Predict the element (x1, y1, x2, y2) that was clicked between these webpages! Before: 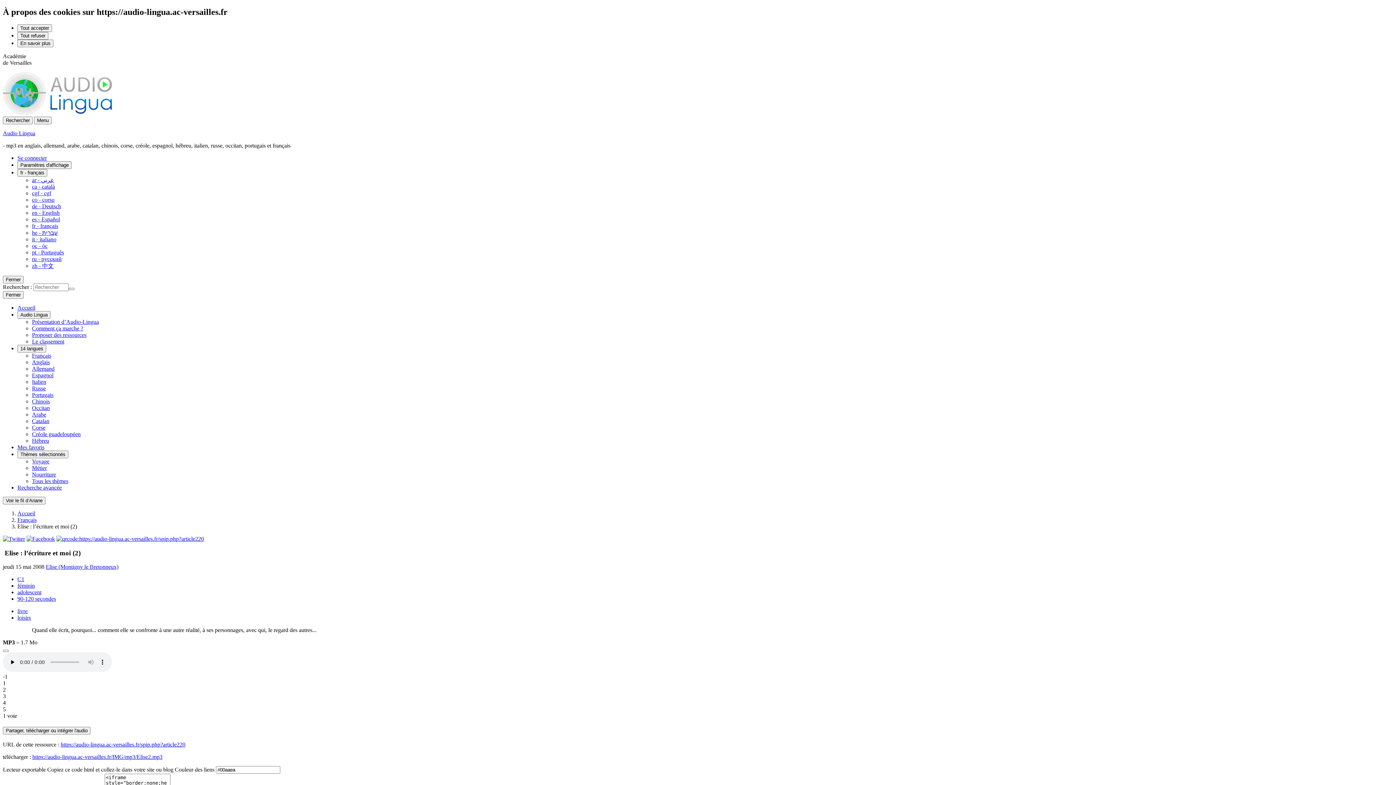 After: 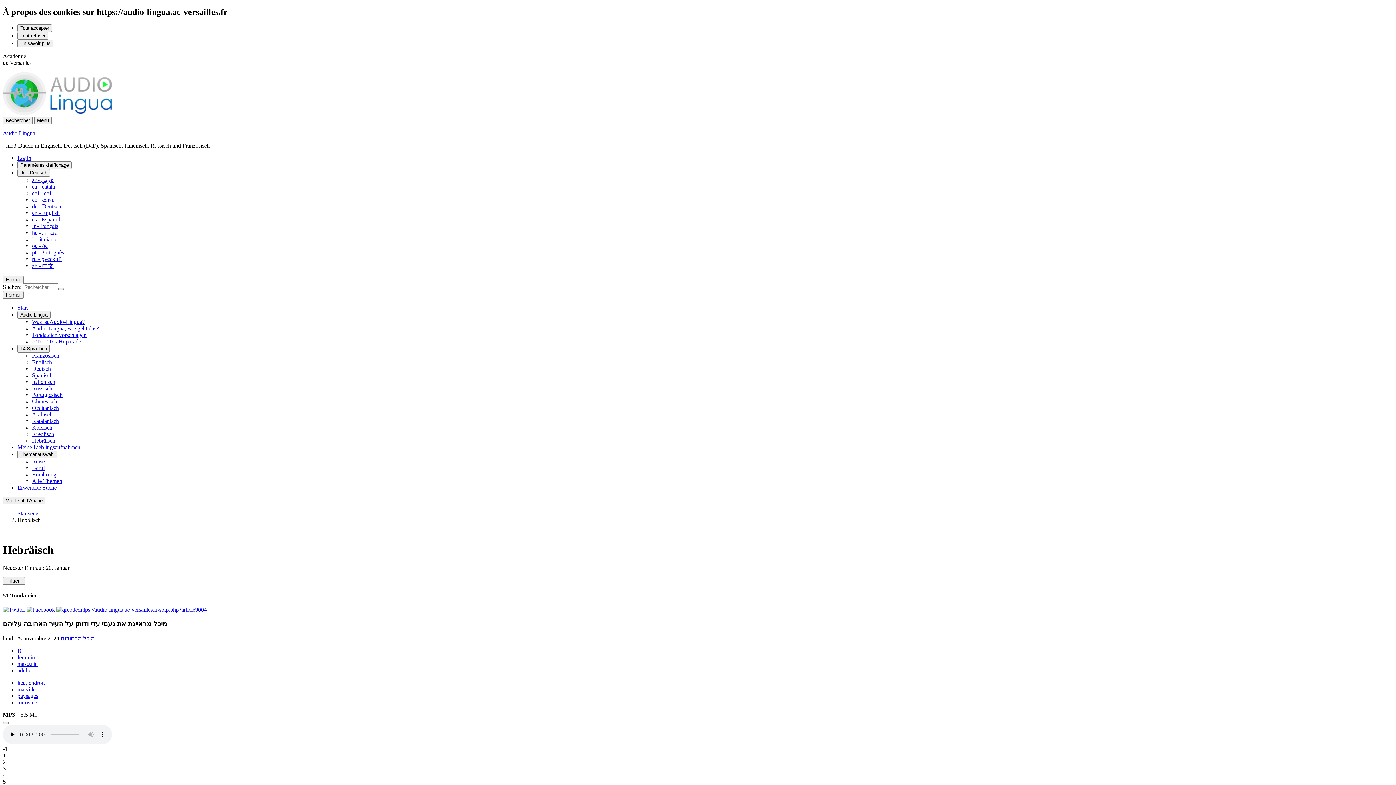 Action: label: Ouvrir la rubrique Hébreu bbox: (32, 437, 49, 443)